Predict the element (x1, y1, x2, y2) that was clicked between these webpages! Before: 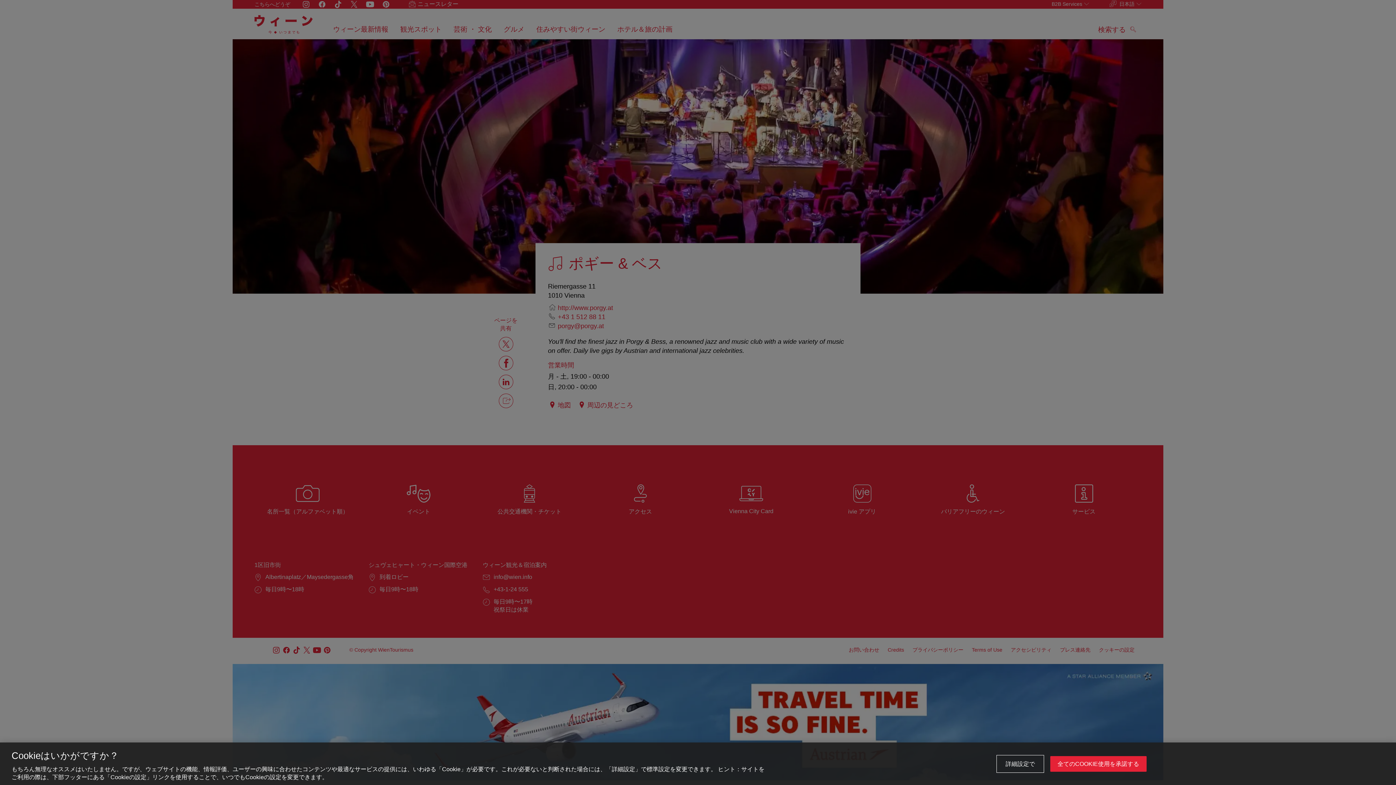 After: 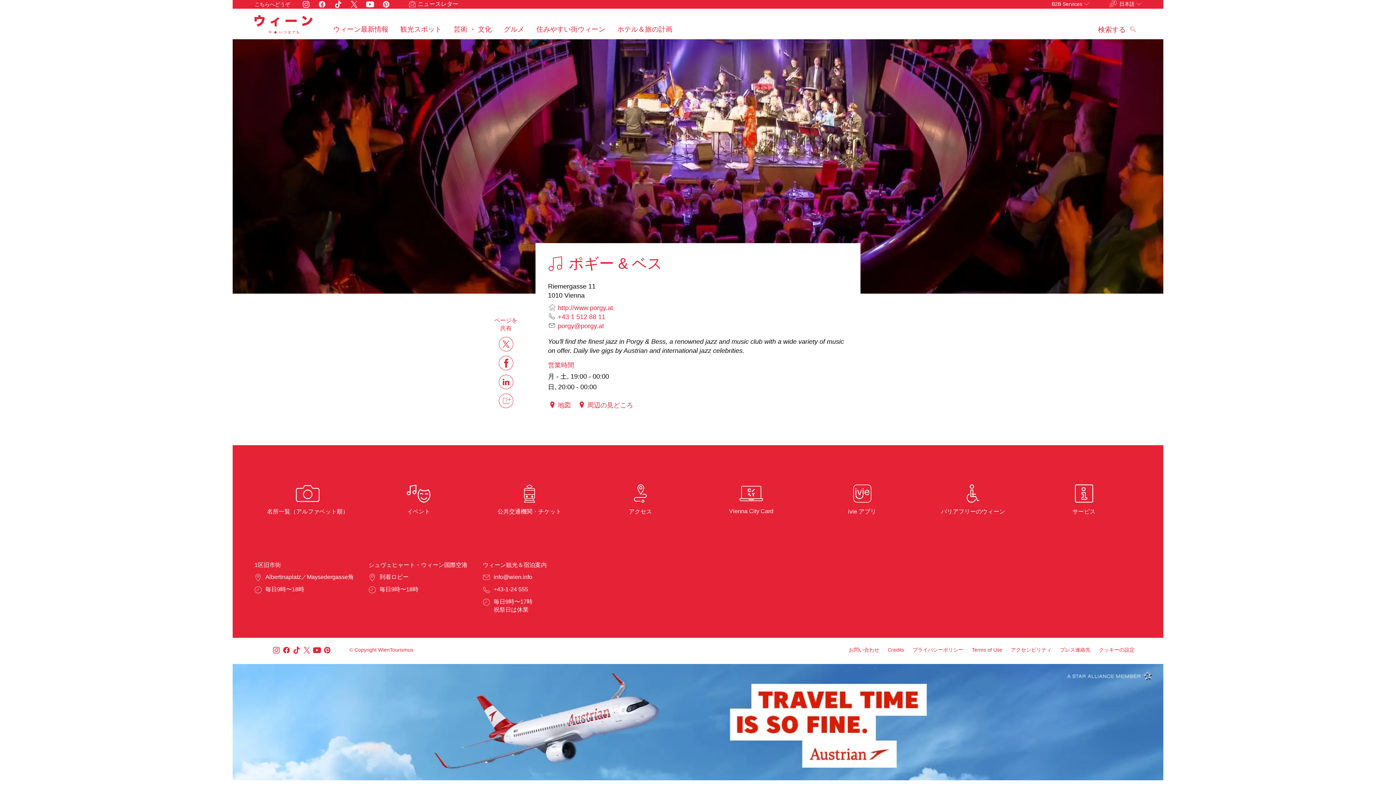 Action: label: 全てのCOOKIE使用を承諾する bbox: (1050, 756, 1146, 772)